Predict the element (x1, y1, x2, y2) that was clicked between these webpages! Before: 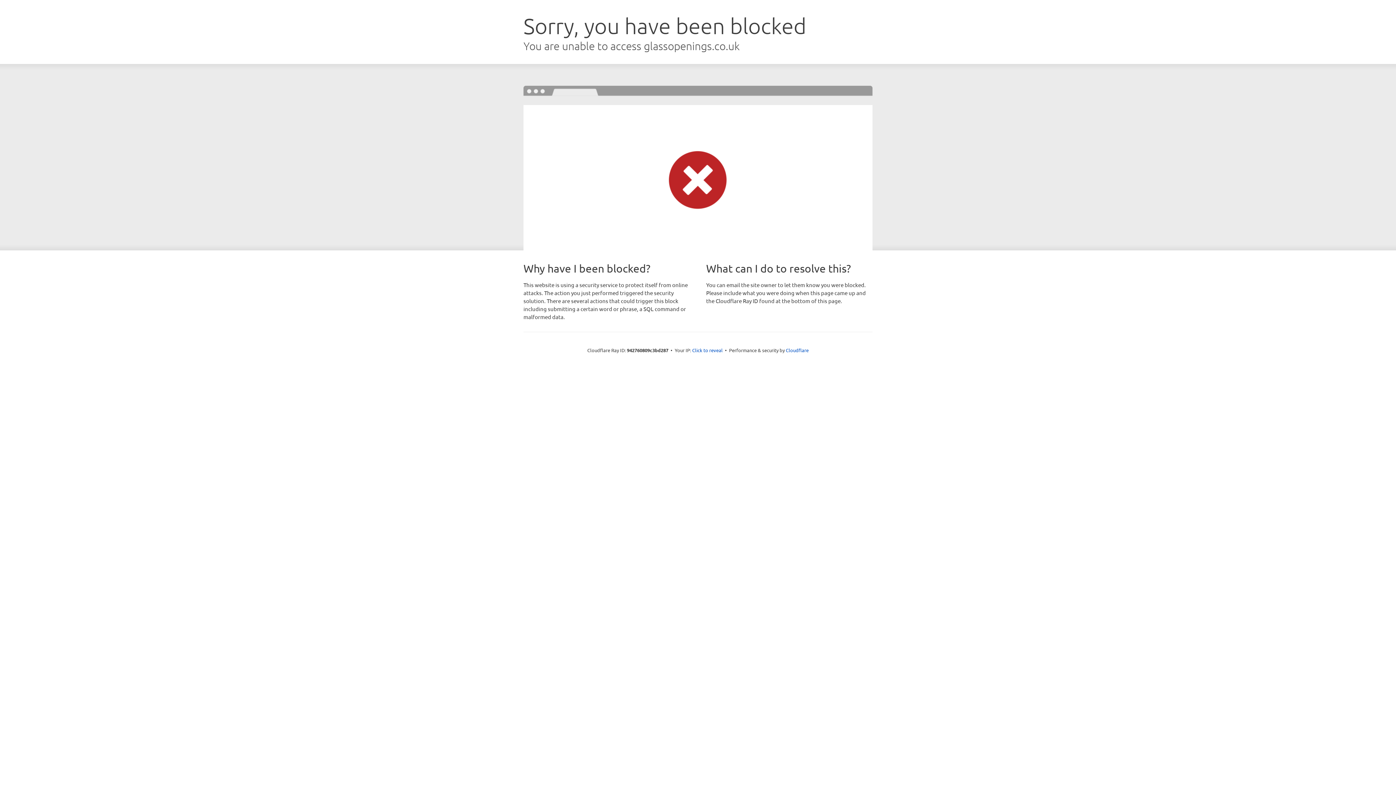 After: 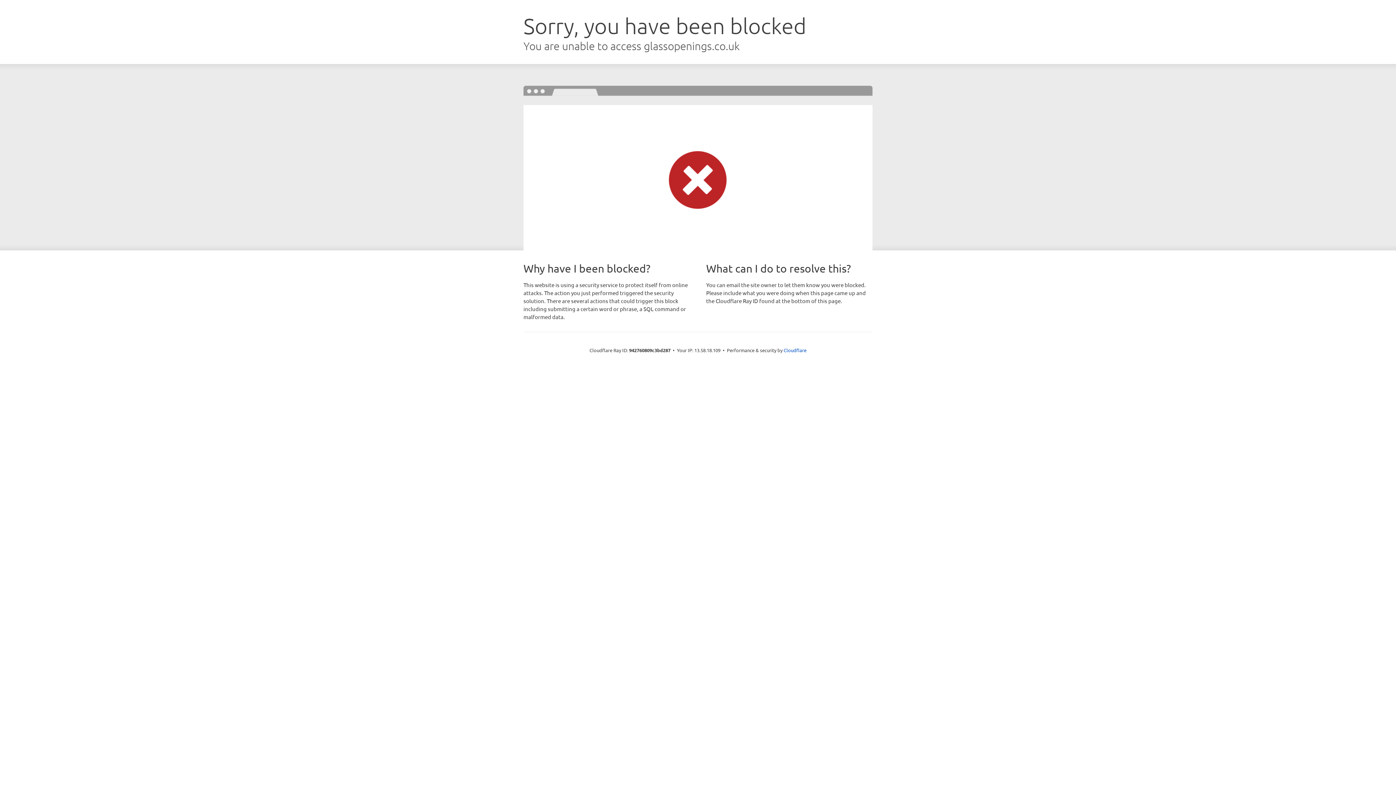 Action: label: Click to reveal bbox: (692, 346, 722, 353)